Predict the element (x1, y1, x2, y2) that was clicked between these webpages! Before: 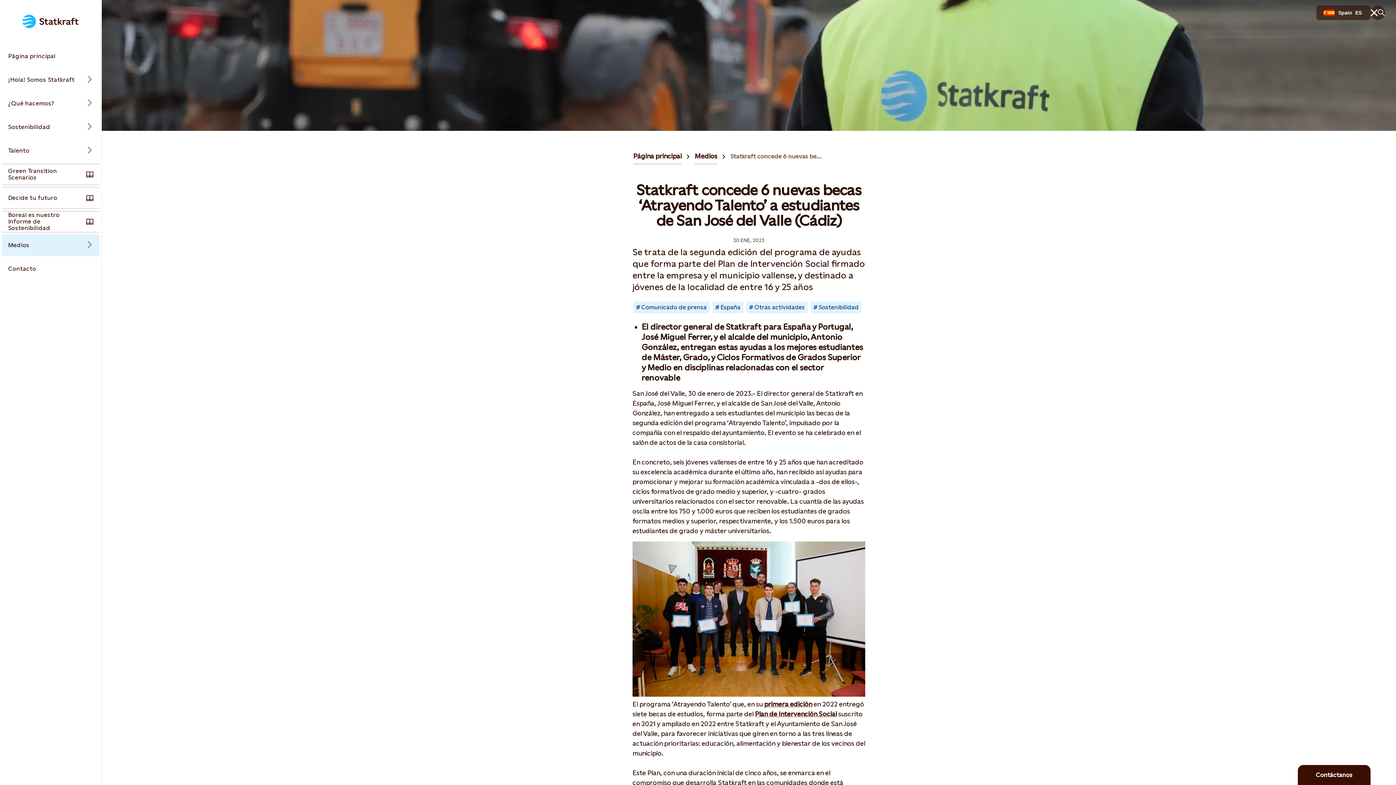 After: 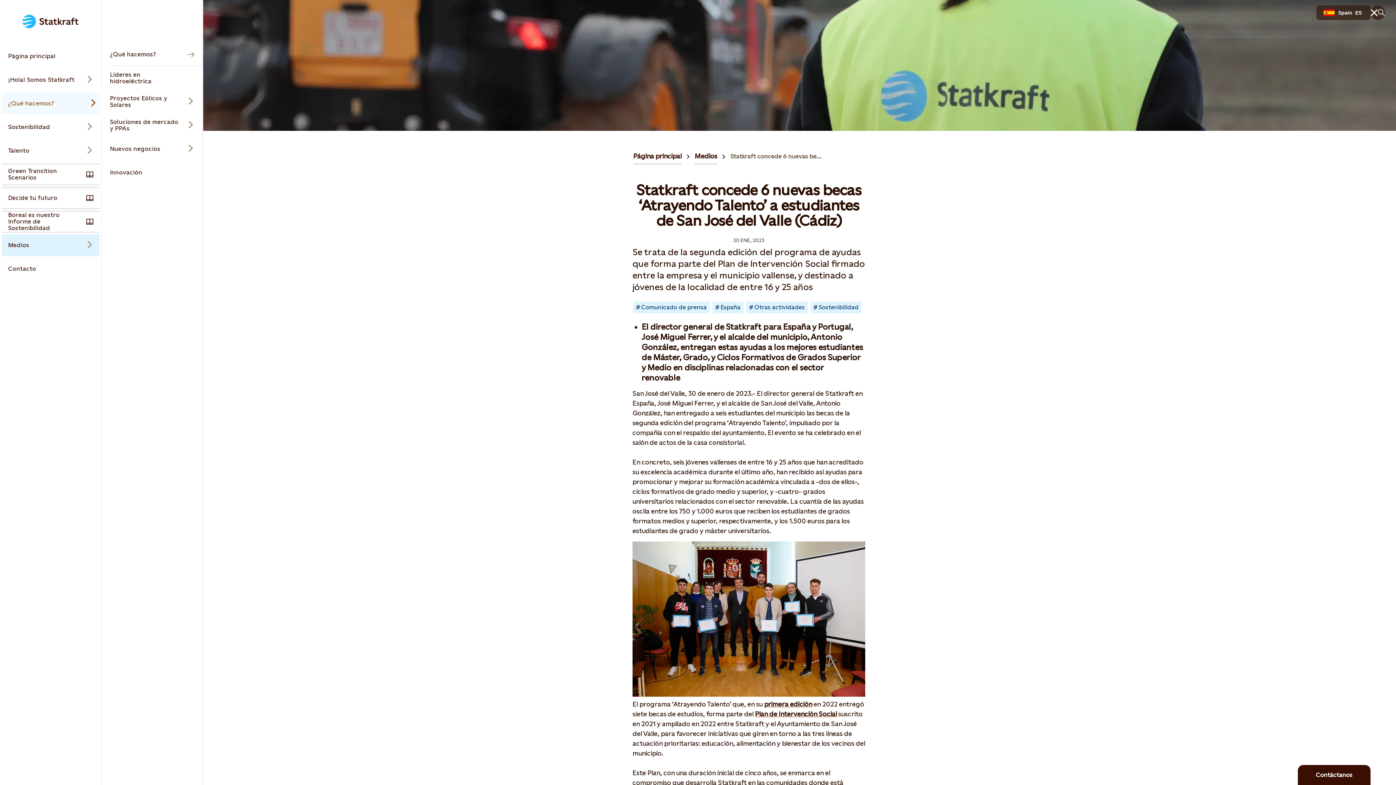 Action: bbox: (1, 92, 99, 114) label: Open submenu for ¿Qué hacemos?